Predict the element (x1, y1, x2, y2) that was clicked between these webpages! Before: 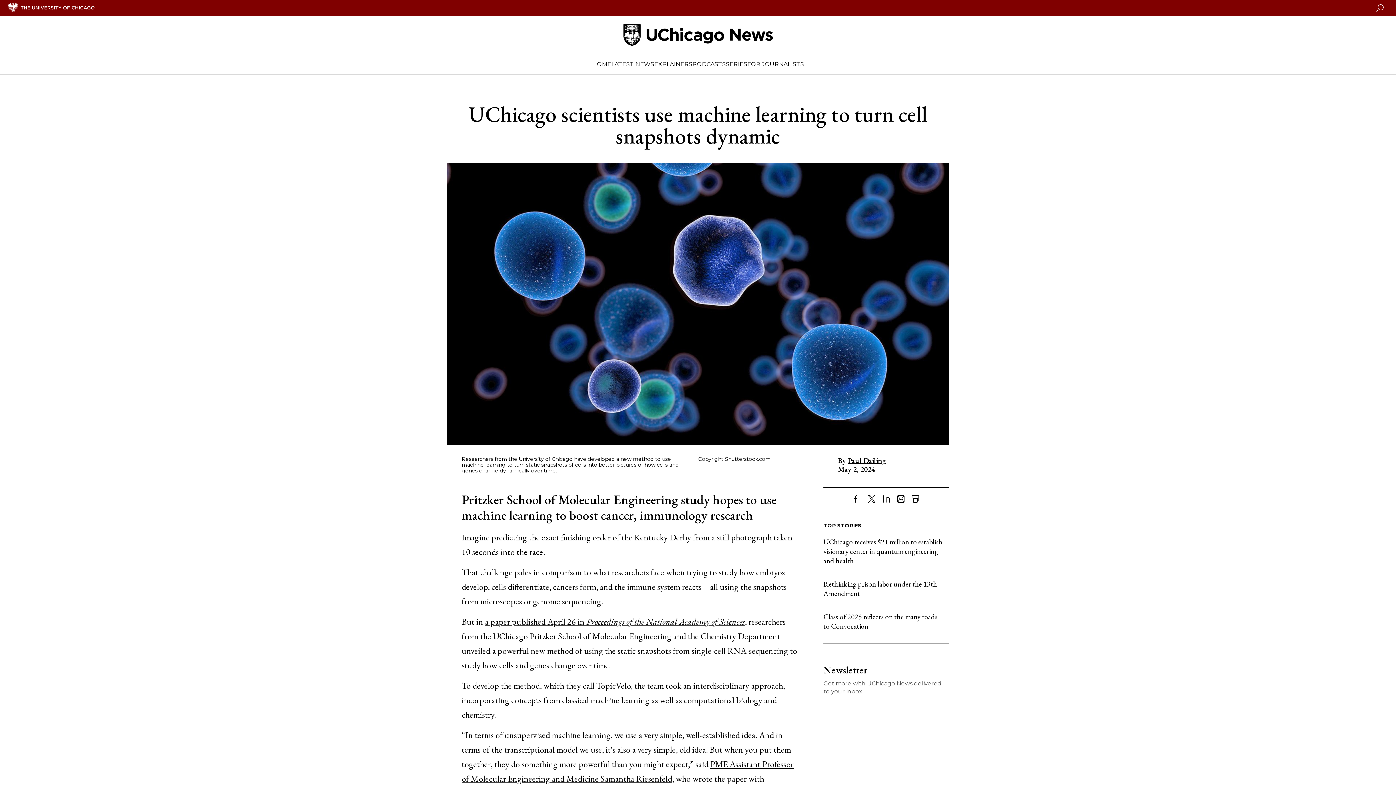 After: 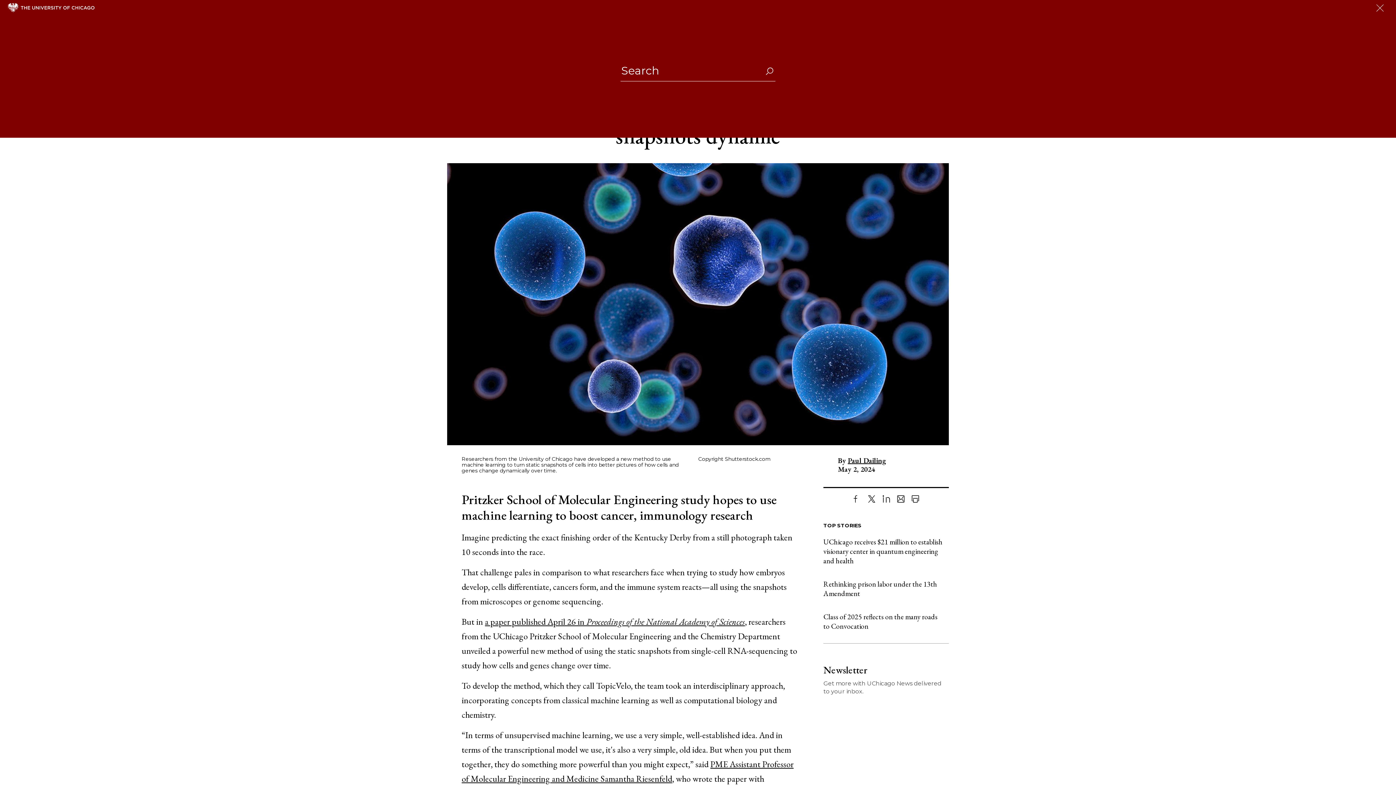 Action: label: Search bbox: (1376, 2, 1384, 13)